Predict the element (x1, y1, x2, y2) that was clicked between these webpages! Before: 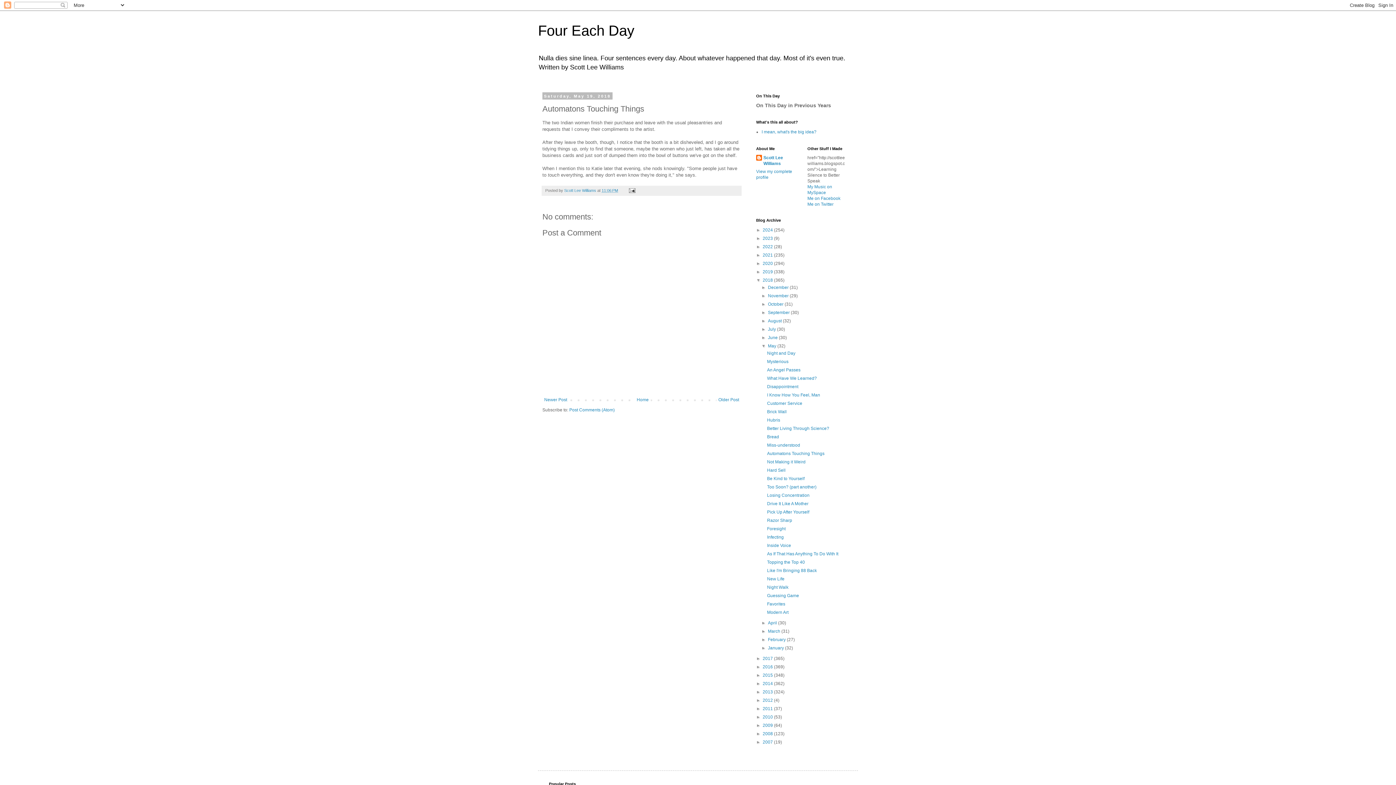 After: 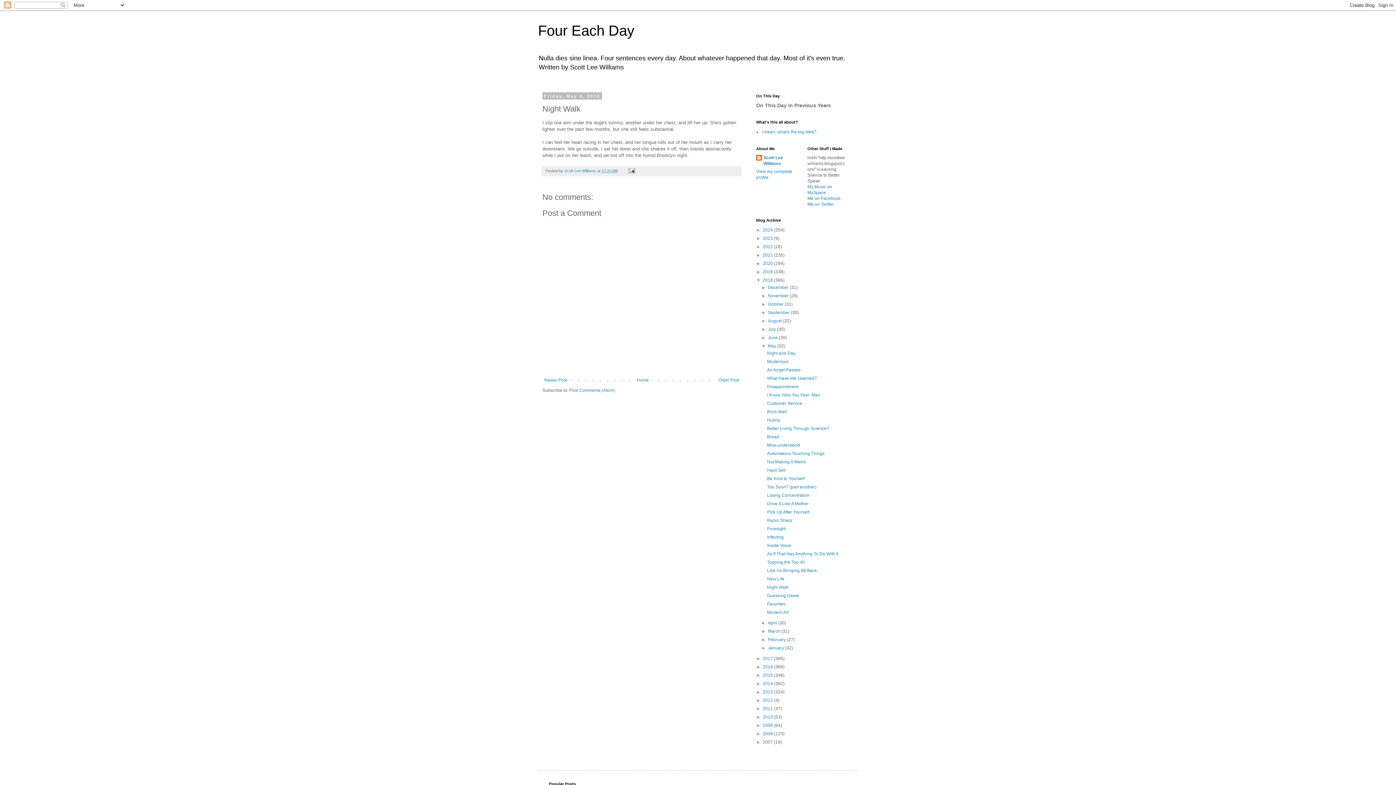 Action: bbox: (767, 585, 788, 590) label: Night Walk